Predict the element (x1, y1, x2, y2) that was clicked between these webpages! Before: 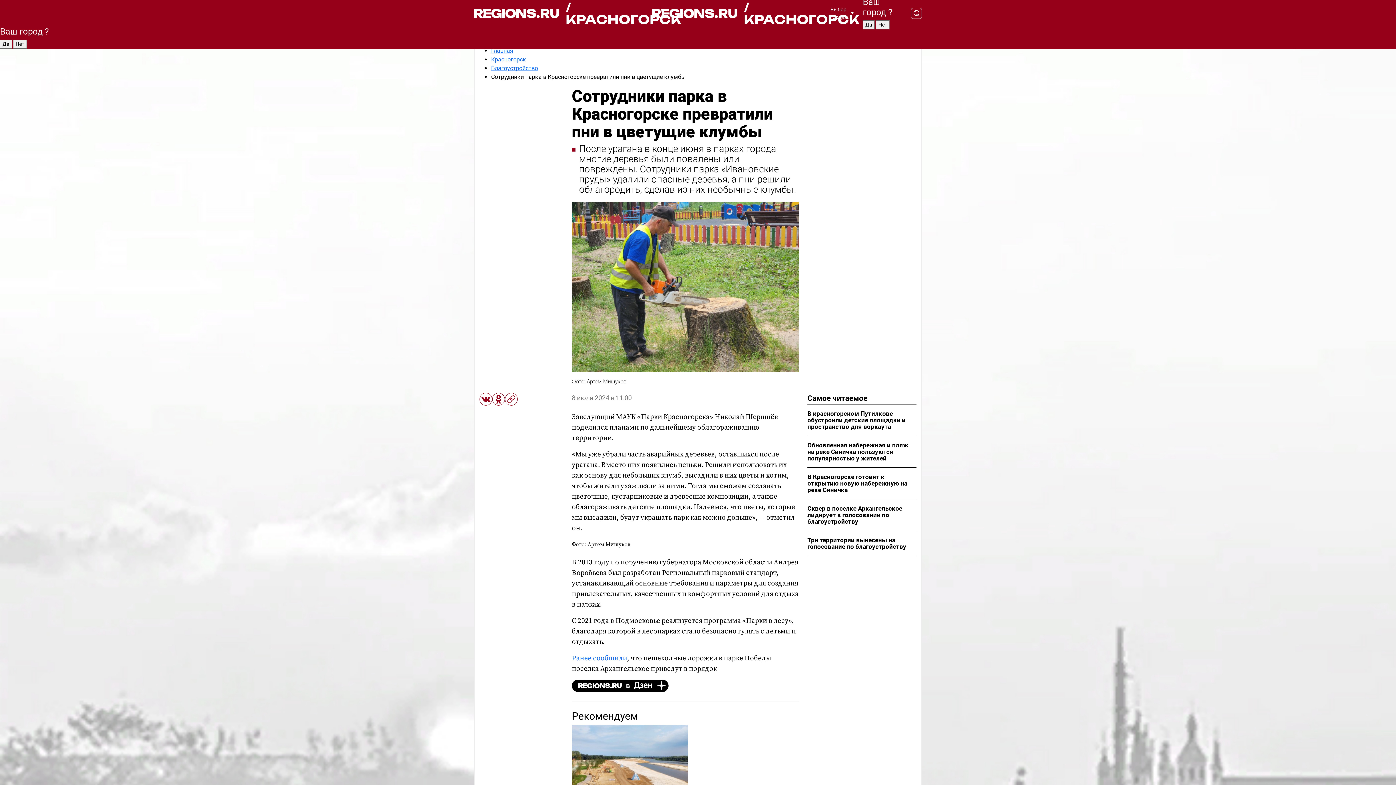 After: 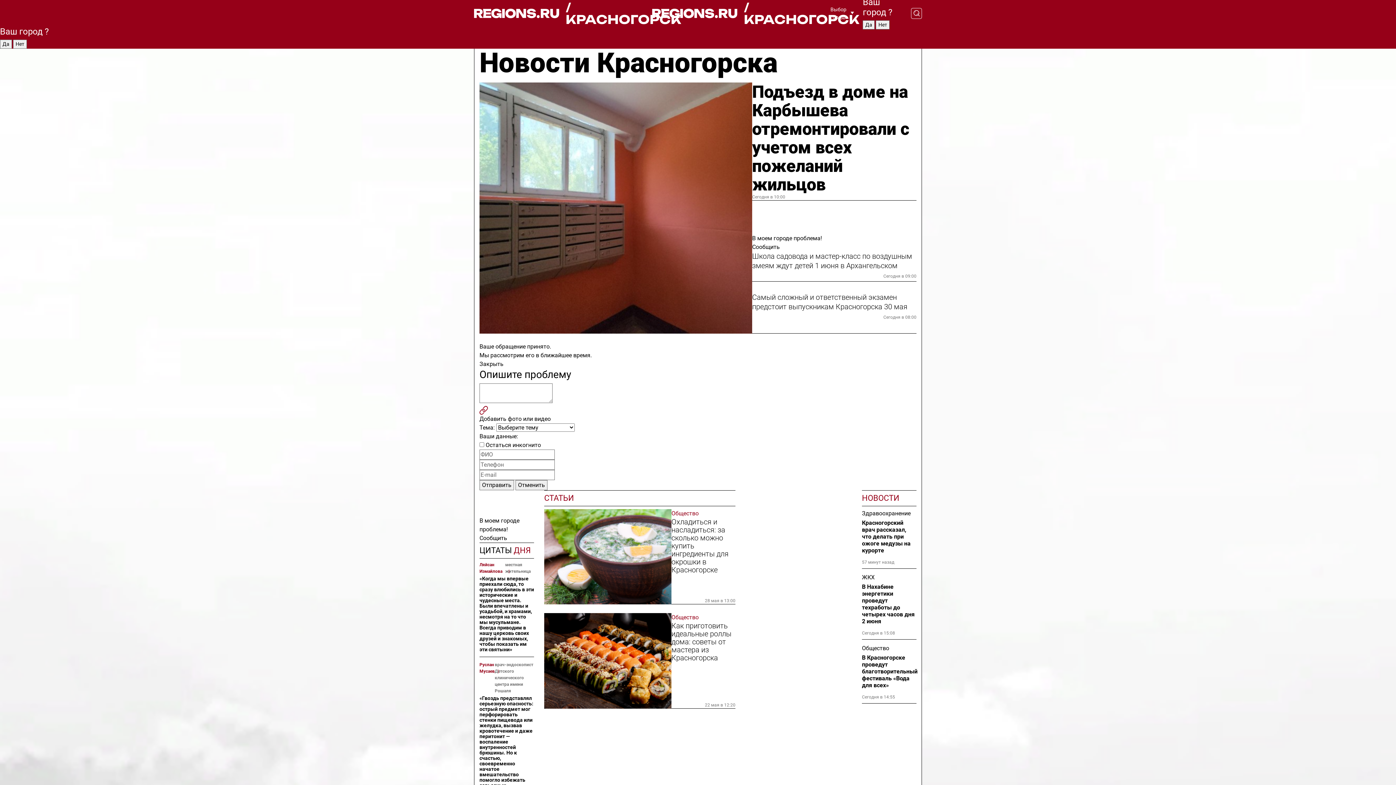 Action: bbox: (474, 1, 652, 25) label: / КРАСНОГОРСК